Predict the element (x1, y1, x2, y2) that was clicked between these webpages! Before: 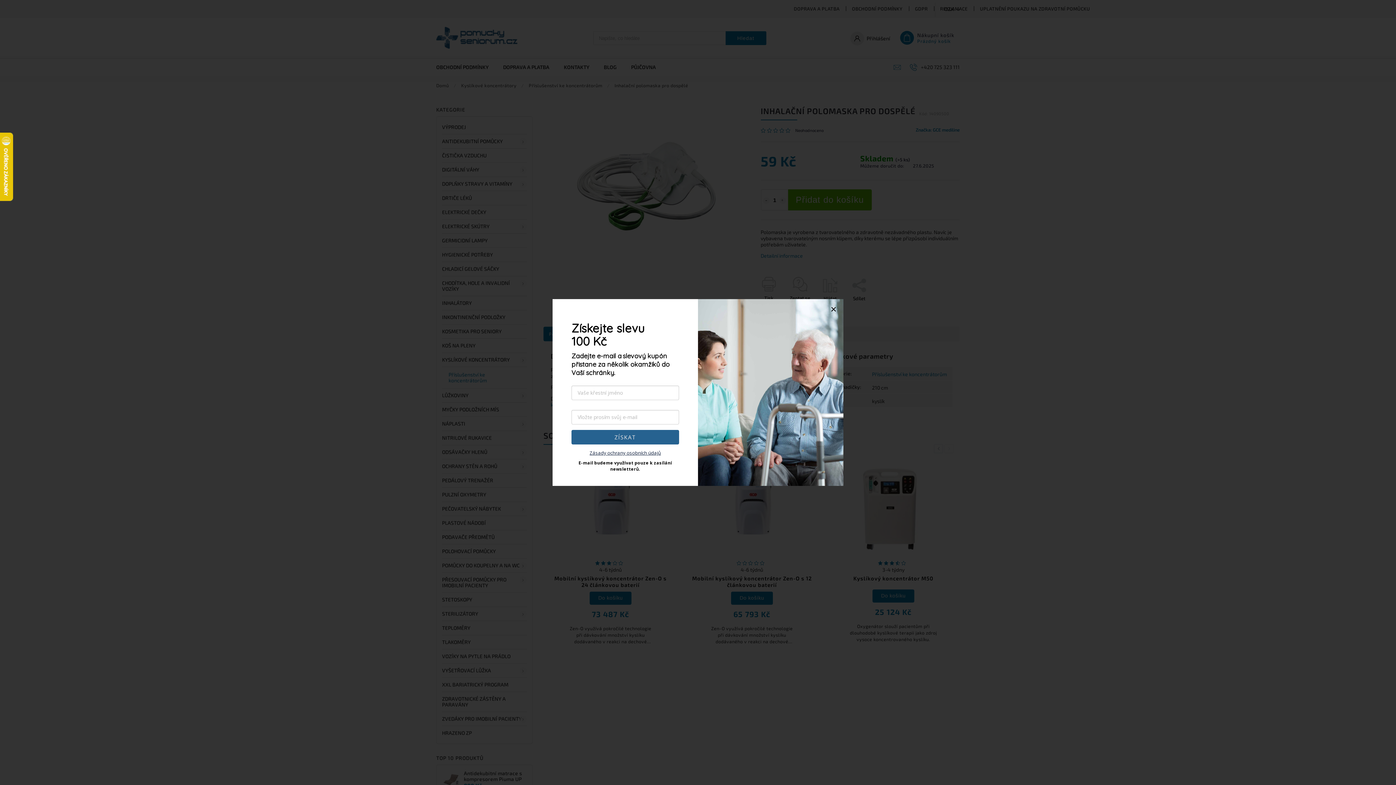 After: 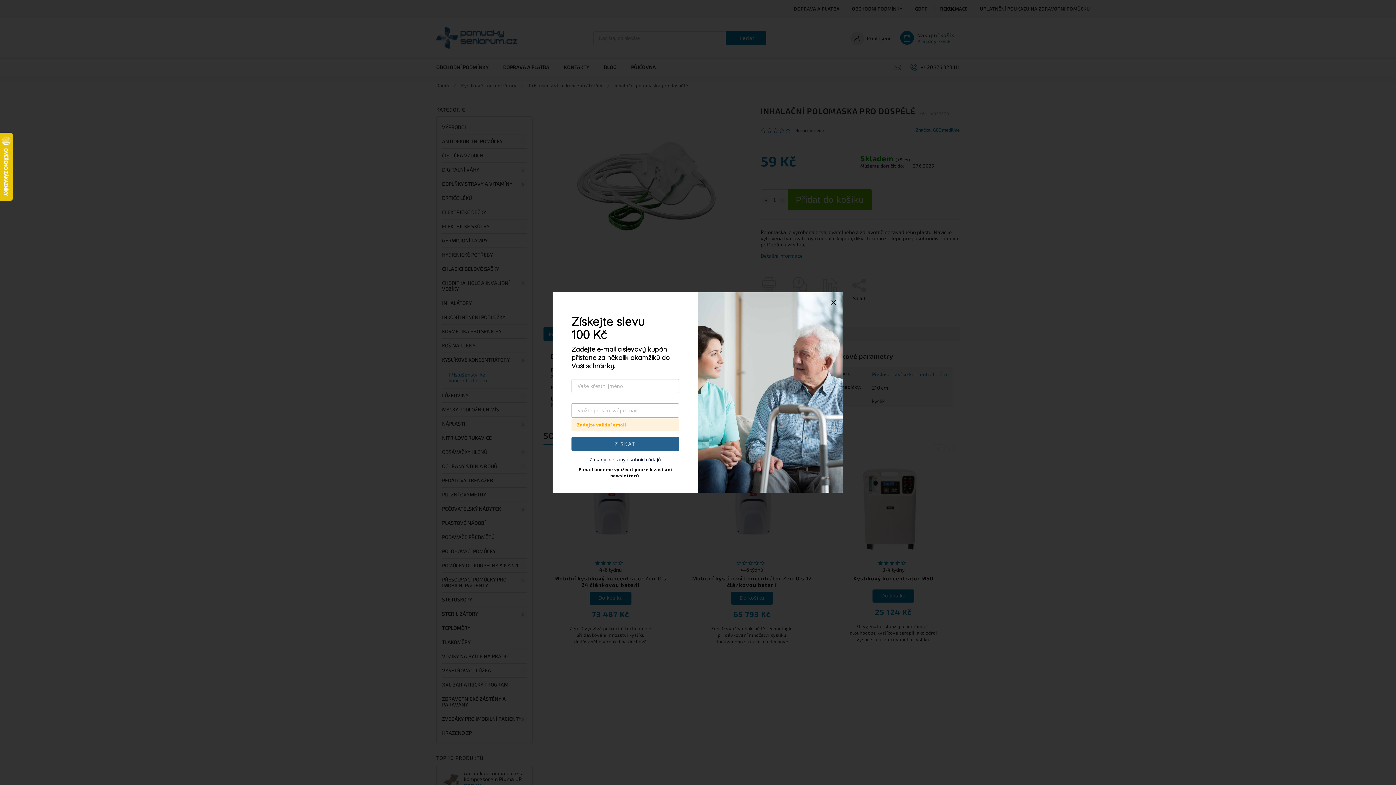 Action: bbox: (571, 430, 679, 444) label: ZÍSKAT